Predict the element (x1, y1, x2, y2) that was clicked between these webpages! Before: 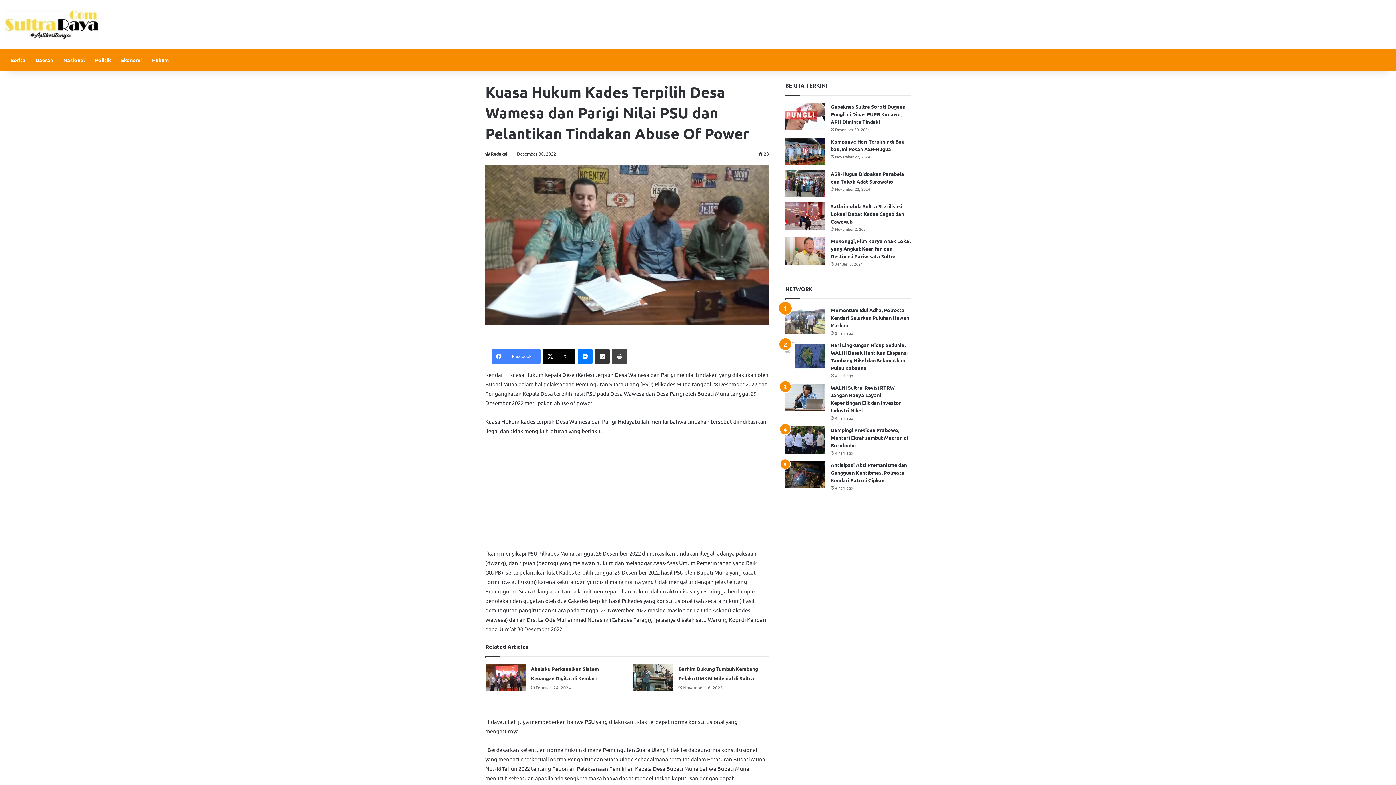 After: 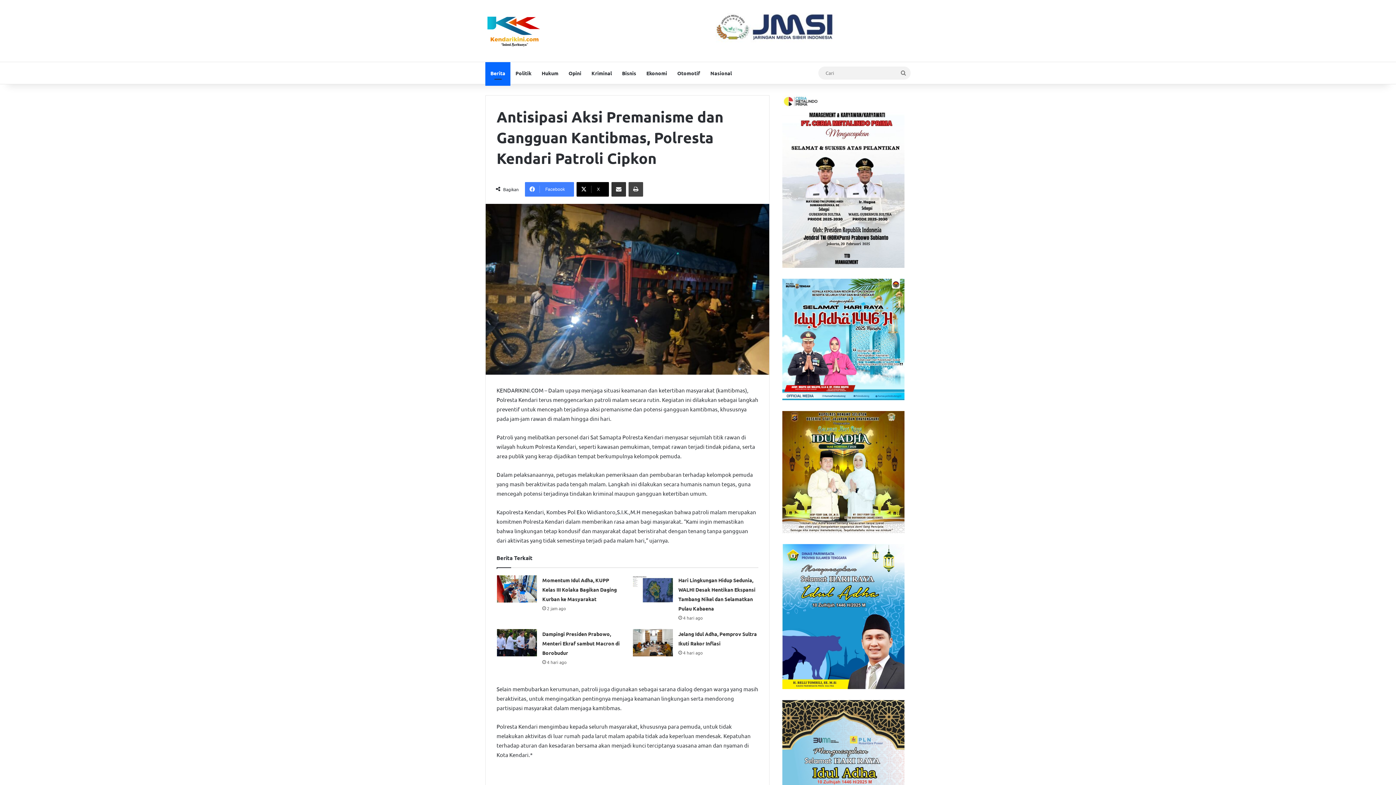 Action: label: Antisipasi Aksi Premanisme dan Gangguan Kantibmas, Polresta Kendari Patroli Cipkon bbox: (785, 461, 825, 488)